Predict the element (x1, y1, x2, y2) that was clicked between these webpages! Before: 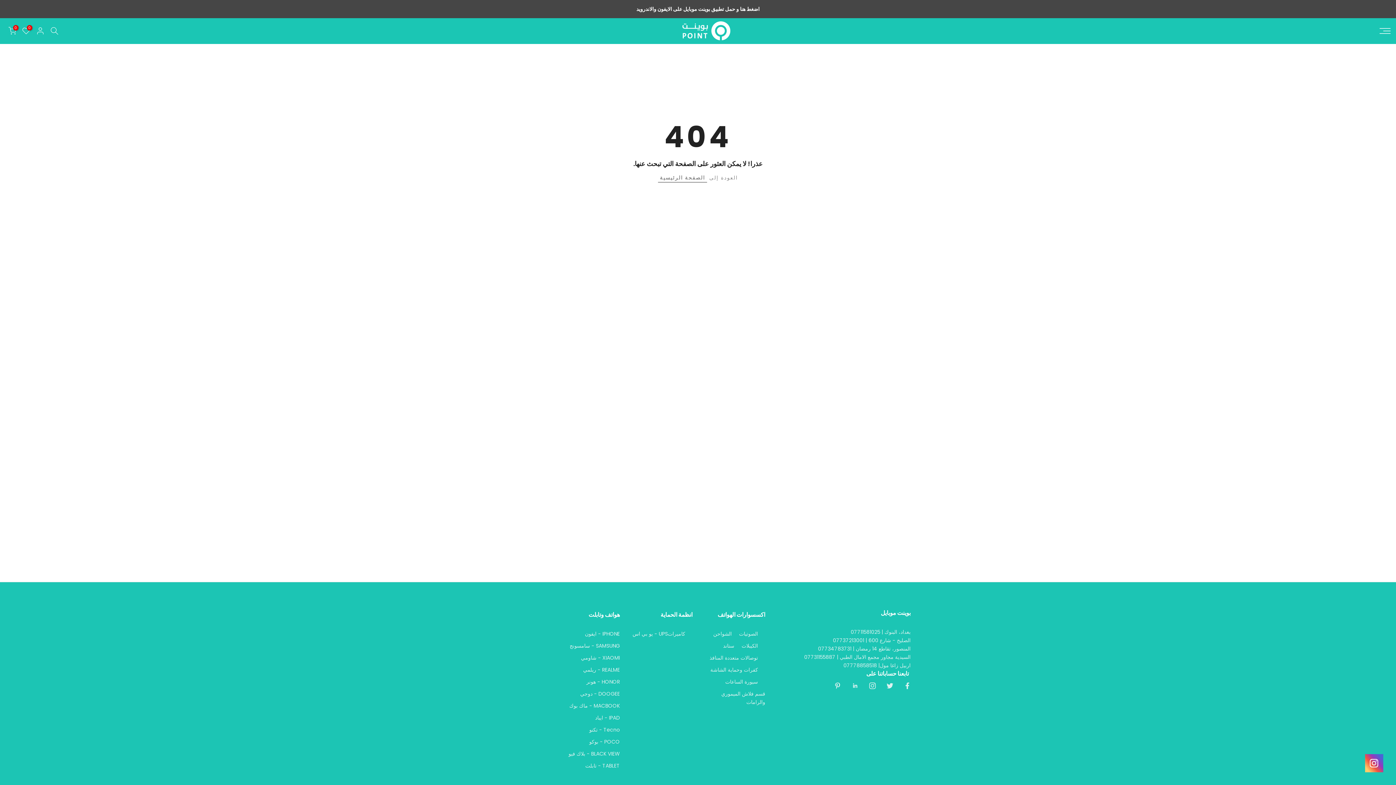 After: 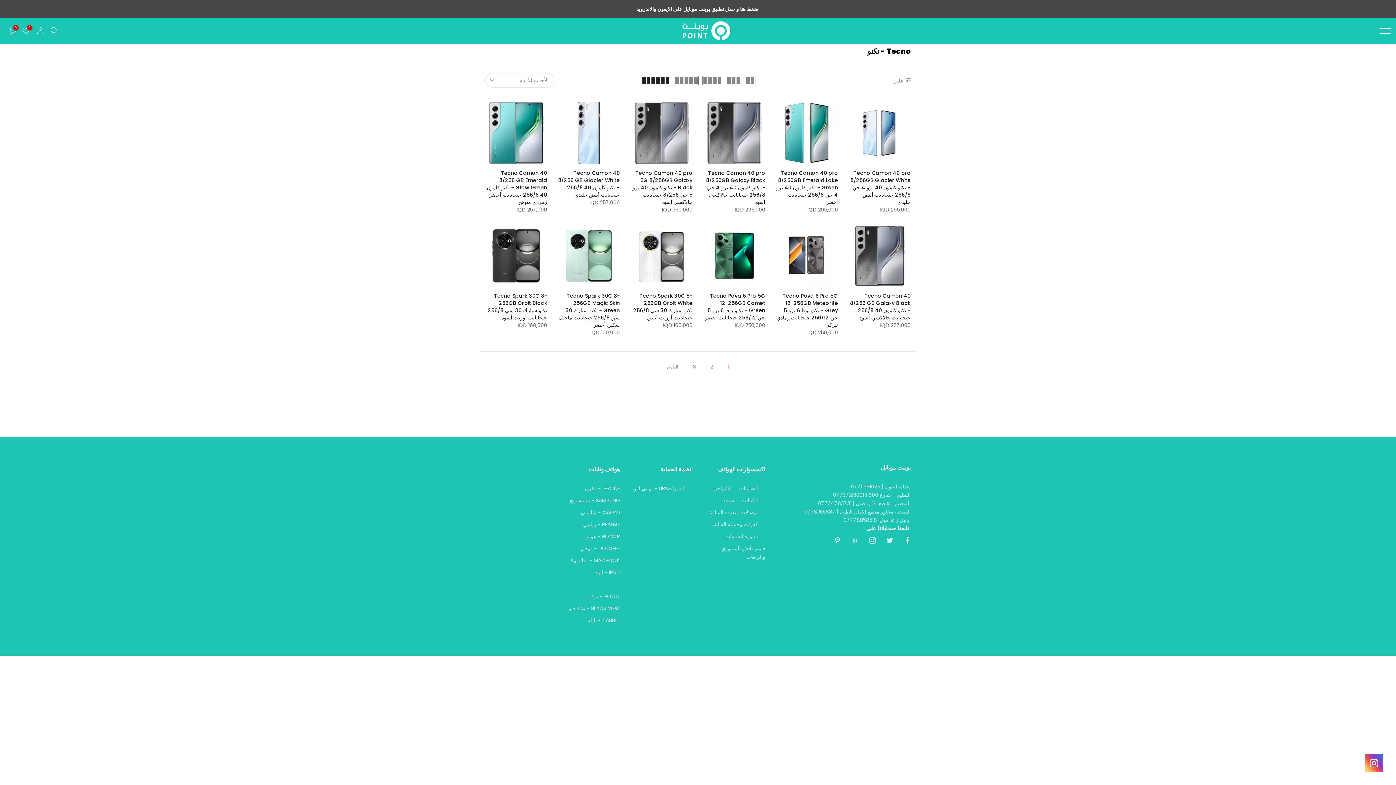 Action: bbox: (589, 726, 620, 733) label: Tecno - تكنو